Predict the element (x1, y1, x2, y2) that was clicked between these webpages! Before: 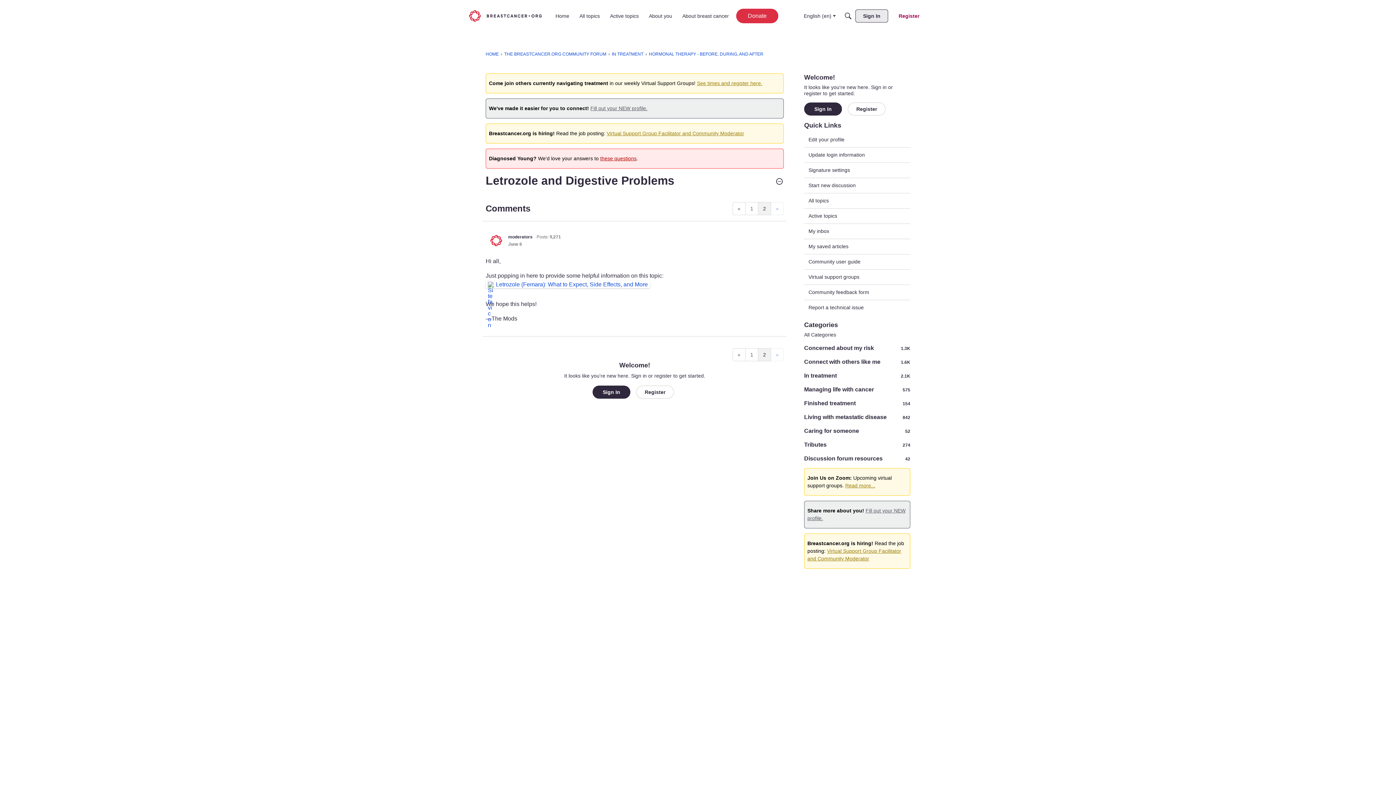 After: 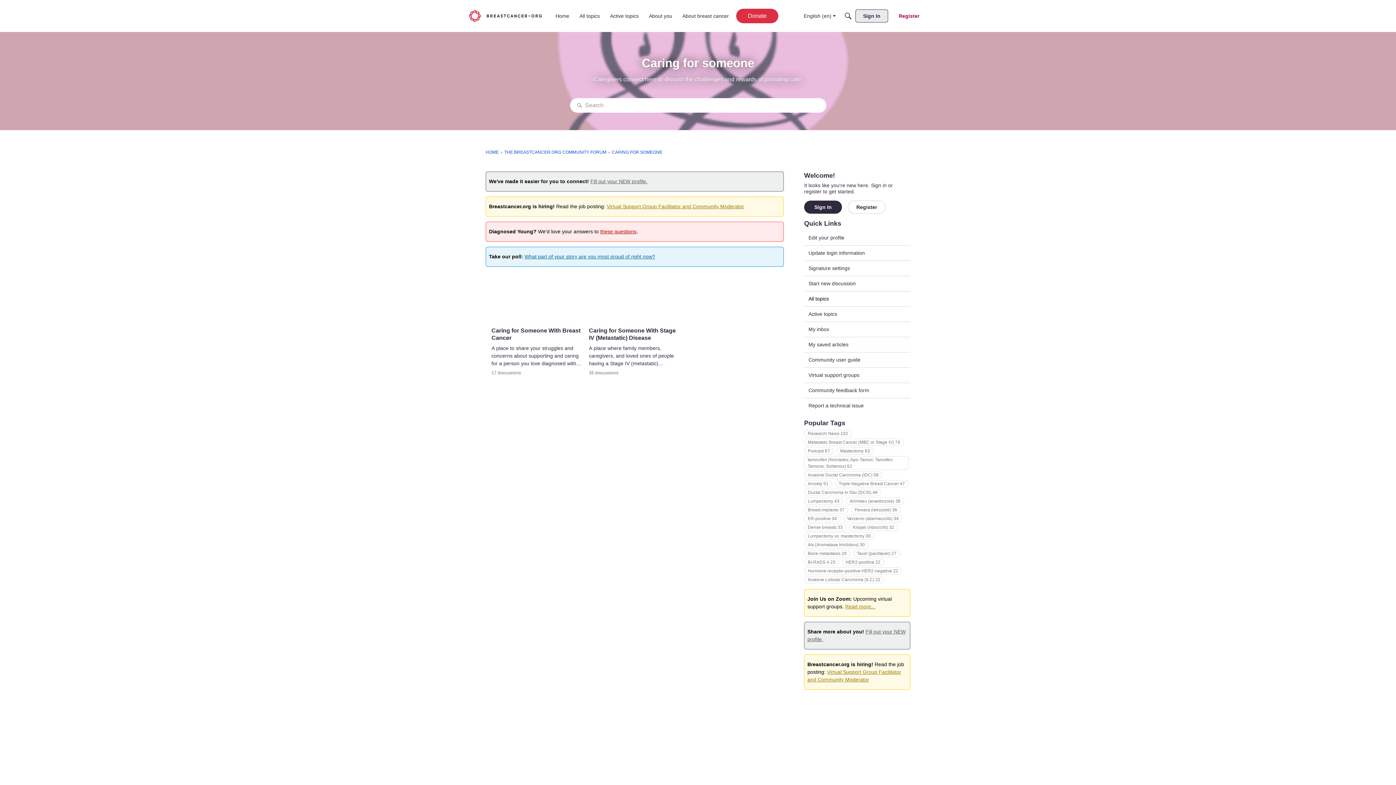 Action: label: 52
Caring for someone bbox: (804, 560, 910, 567)